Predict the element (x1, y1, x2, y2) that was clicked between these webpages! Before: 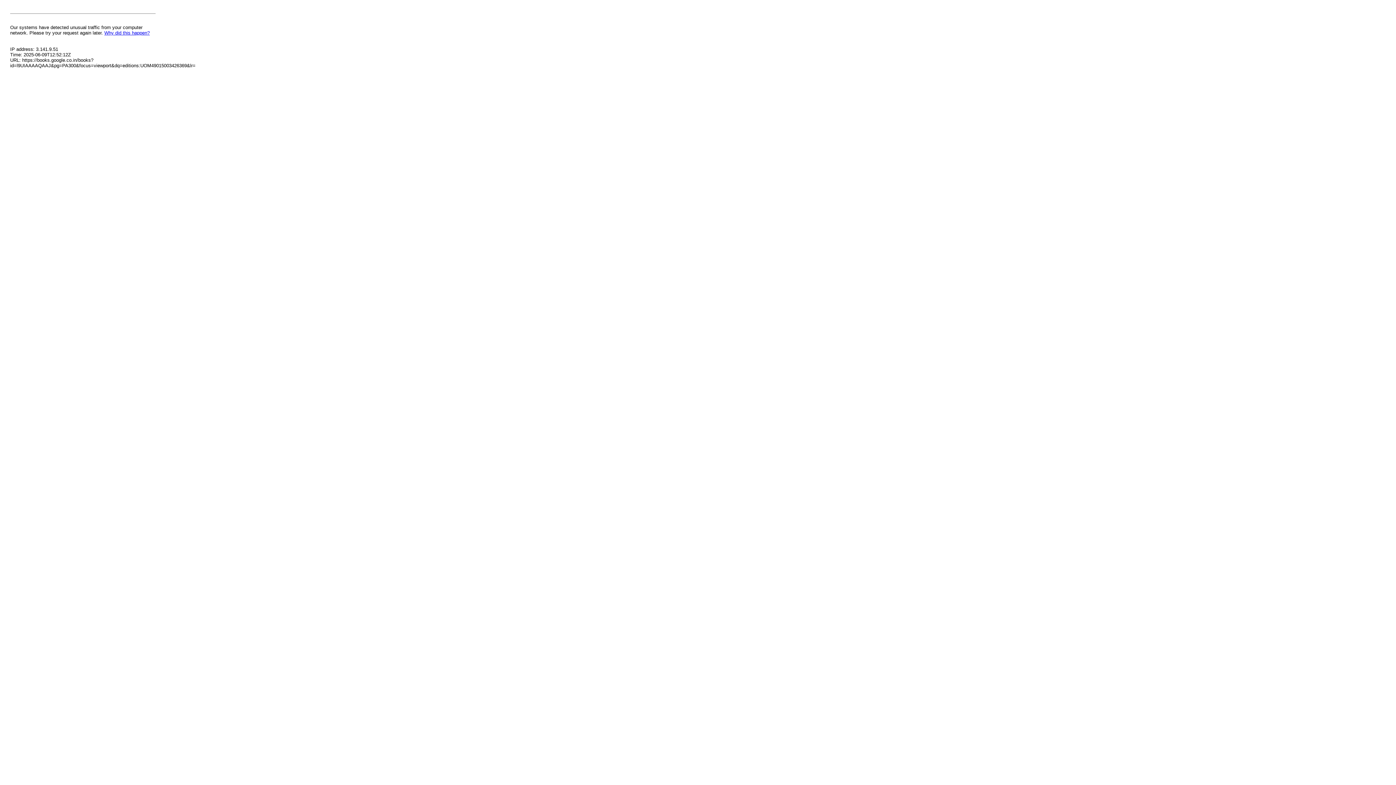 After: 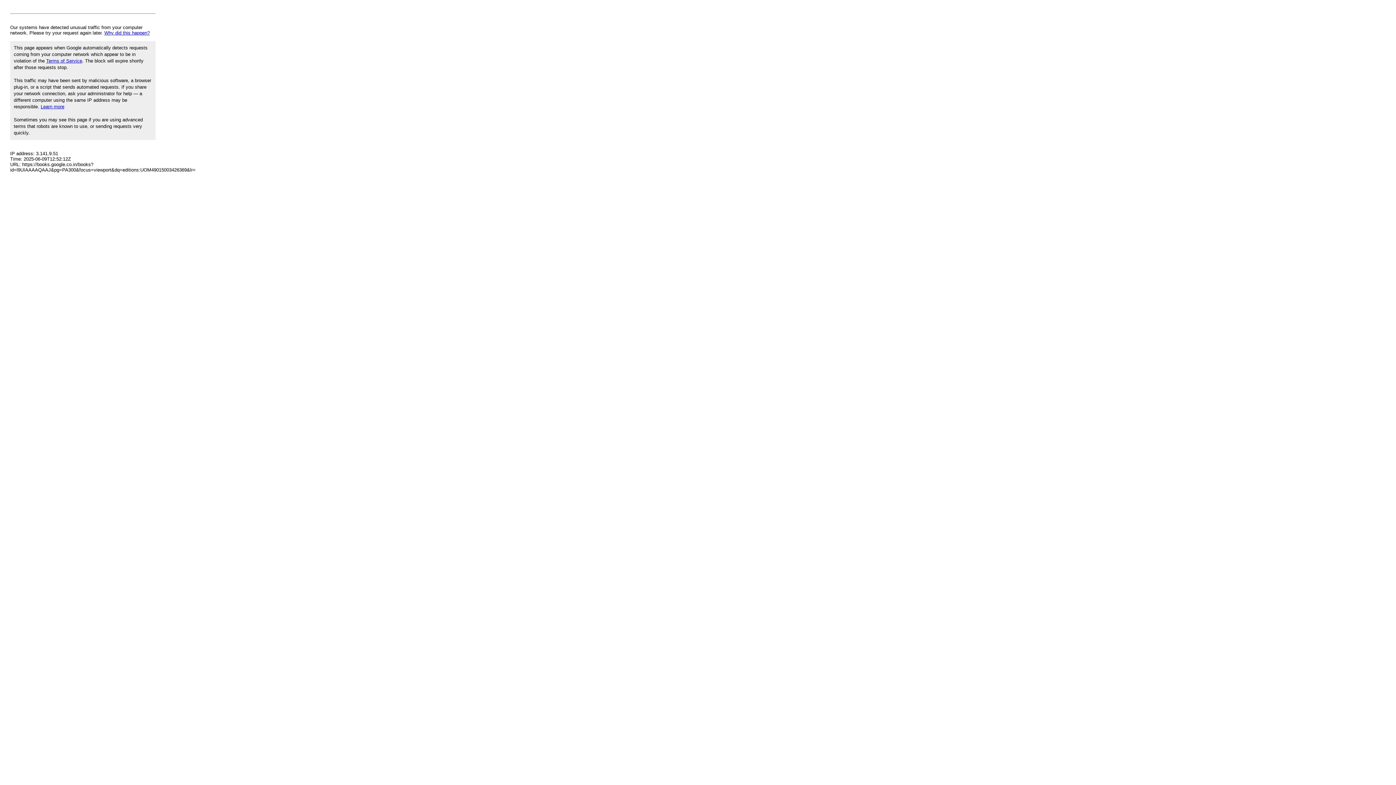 Action: bbox: (104, 30, 149, 35) label: Why did this happen?